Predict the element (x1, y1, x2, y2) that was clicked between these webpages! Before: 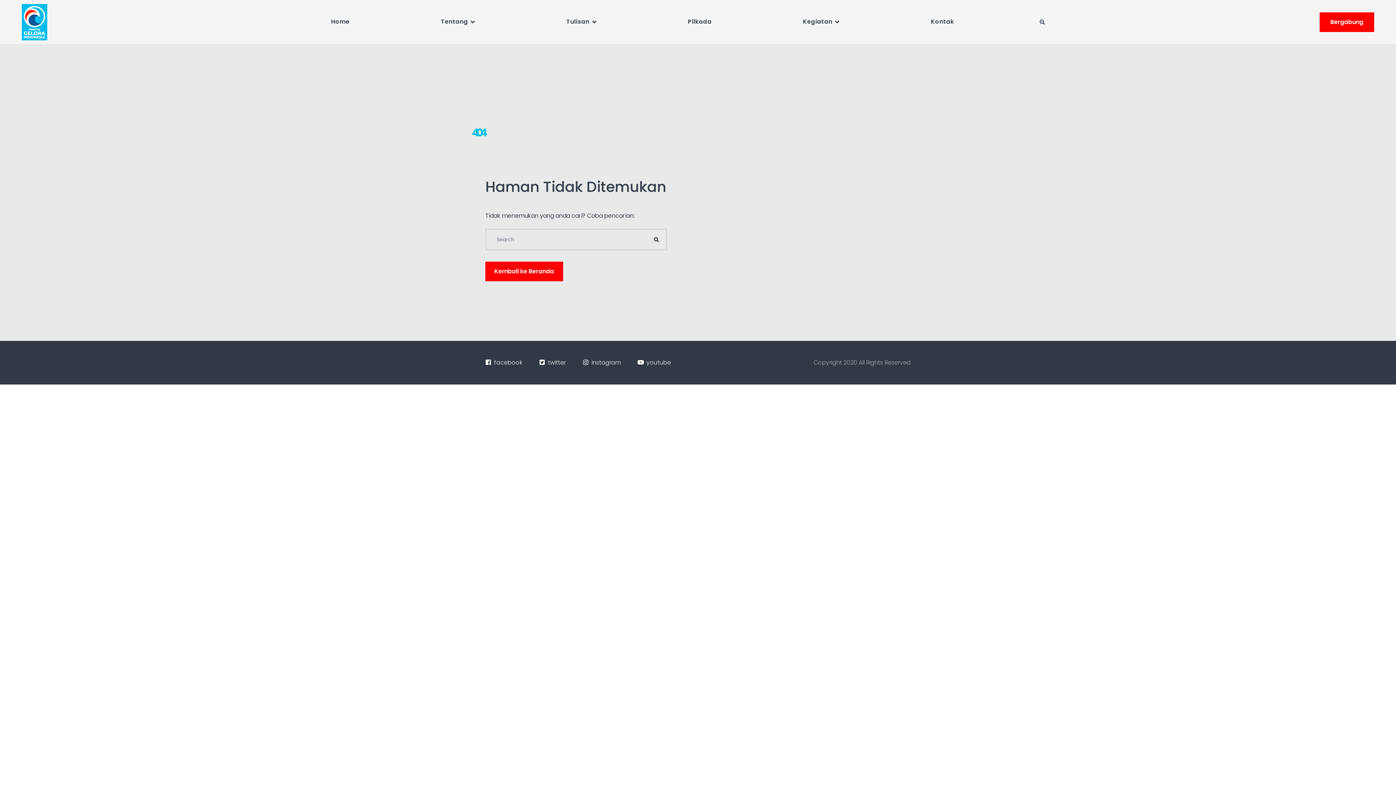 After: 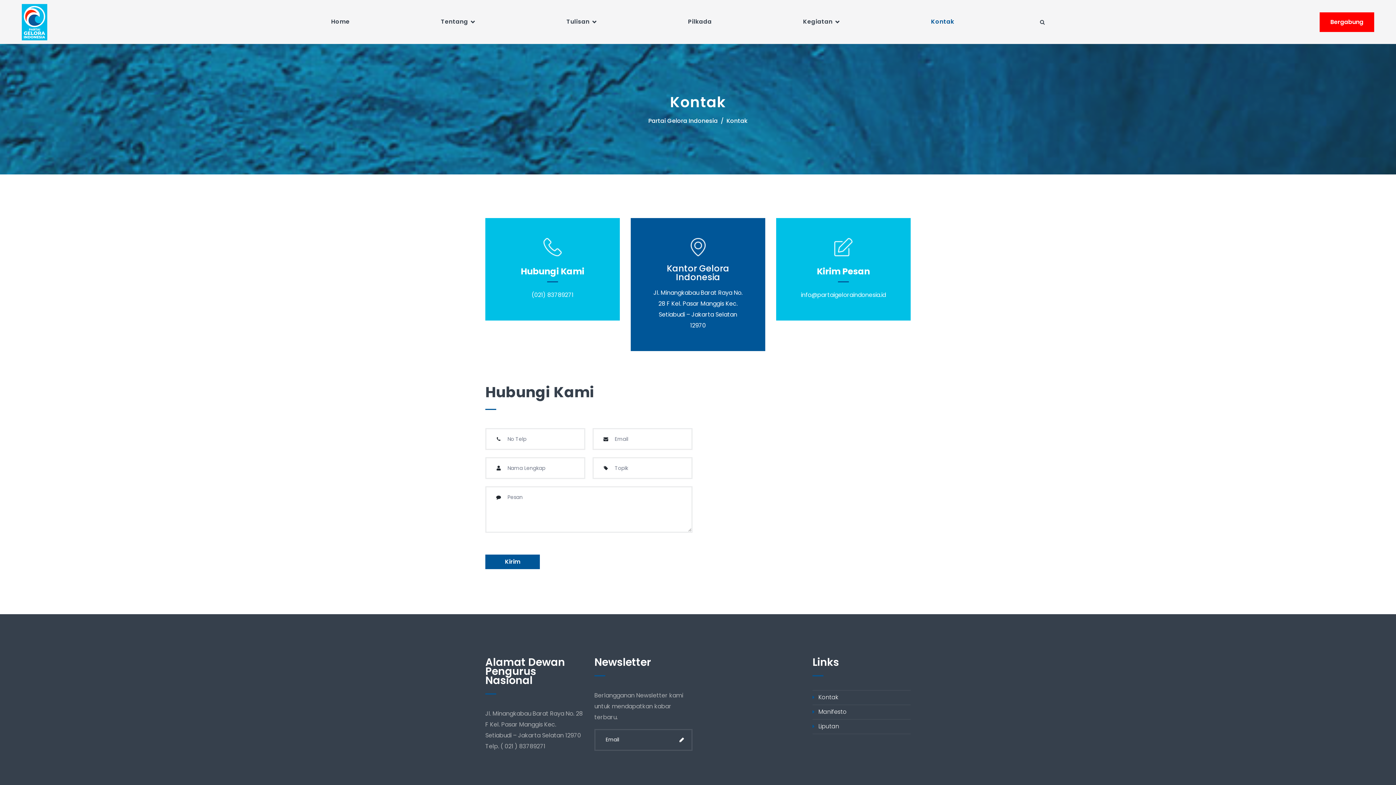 Action: bbox: (931, 0, 954, 43) label: Kontak